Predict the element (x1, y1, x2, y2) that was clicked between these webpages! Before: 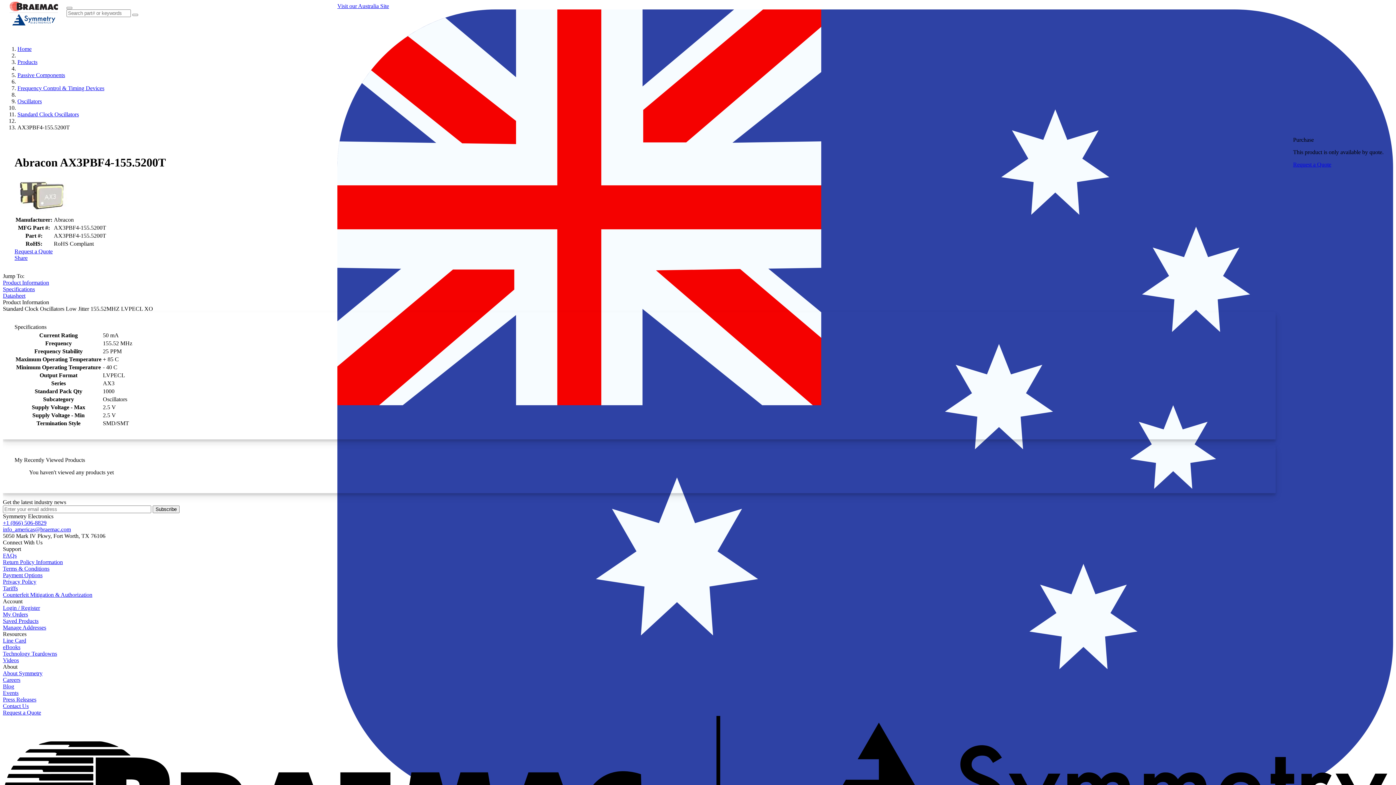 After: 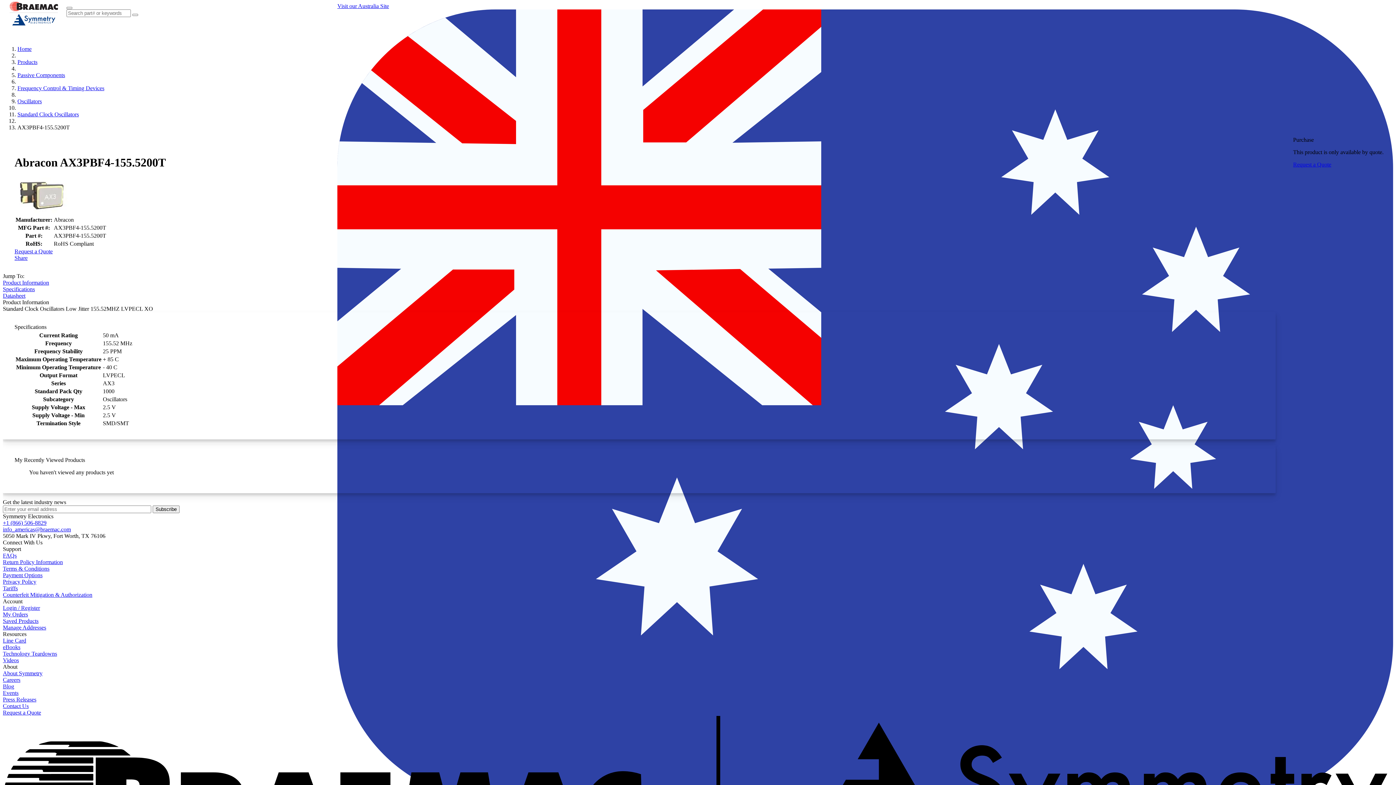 Action: bbox: (2, 519, 46, 526) label: +1 (866) 506-8829